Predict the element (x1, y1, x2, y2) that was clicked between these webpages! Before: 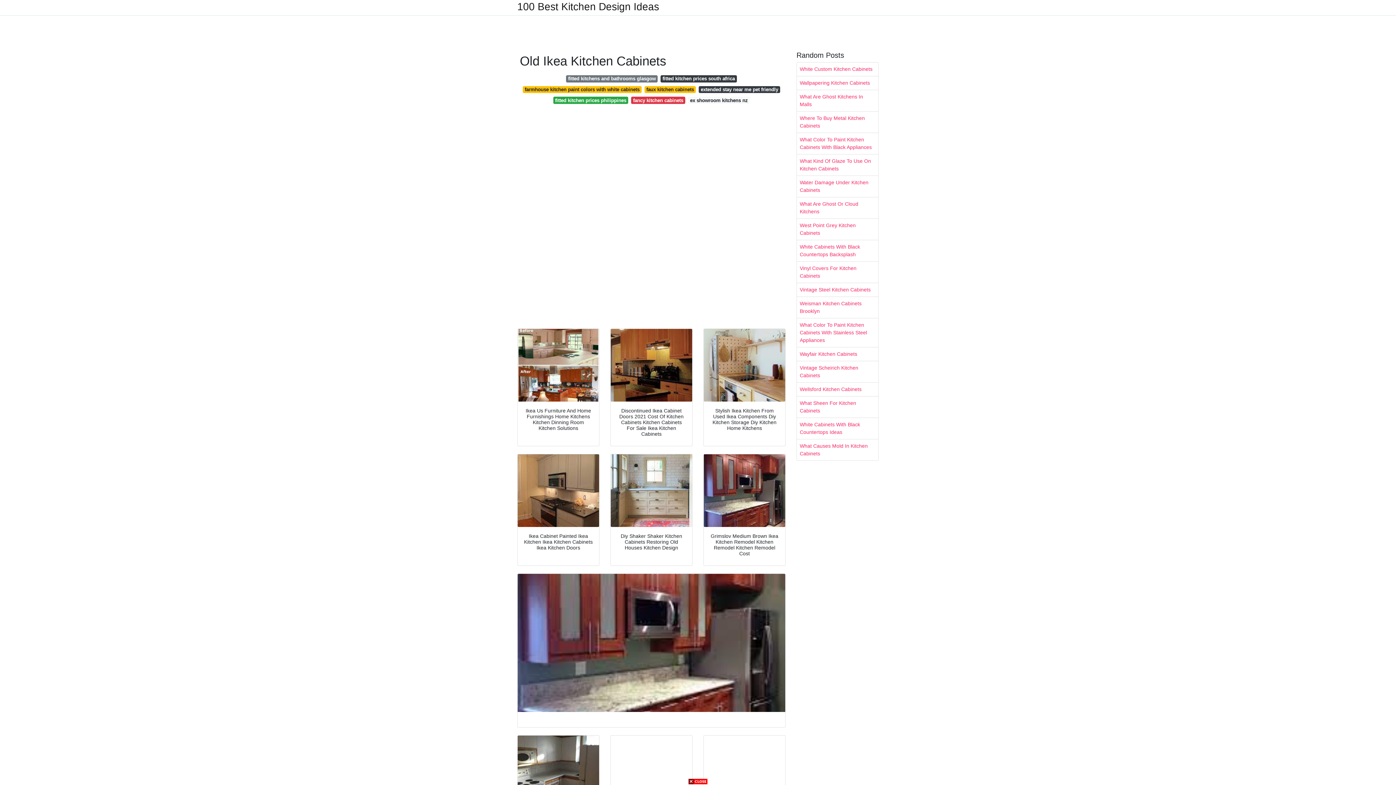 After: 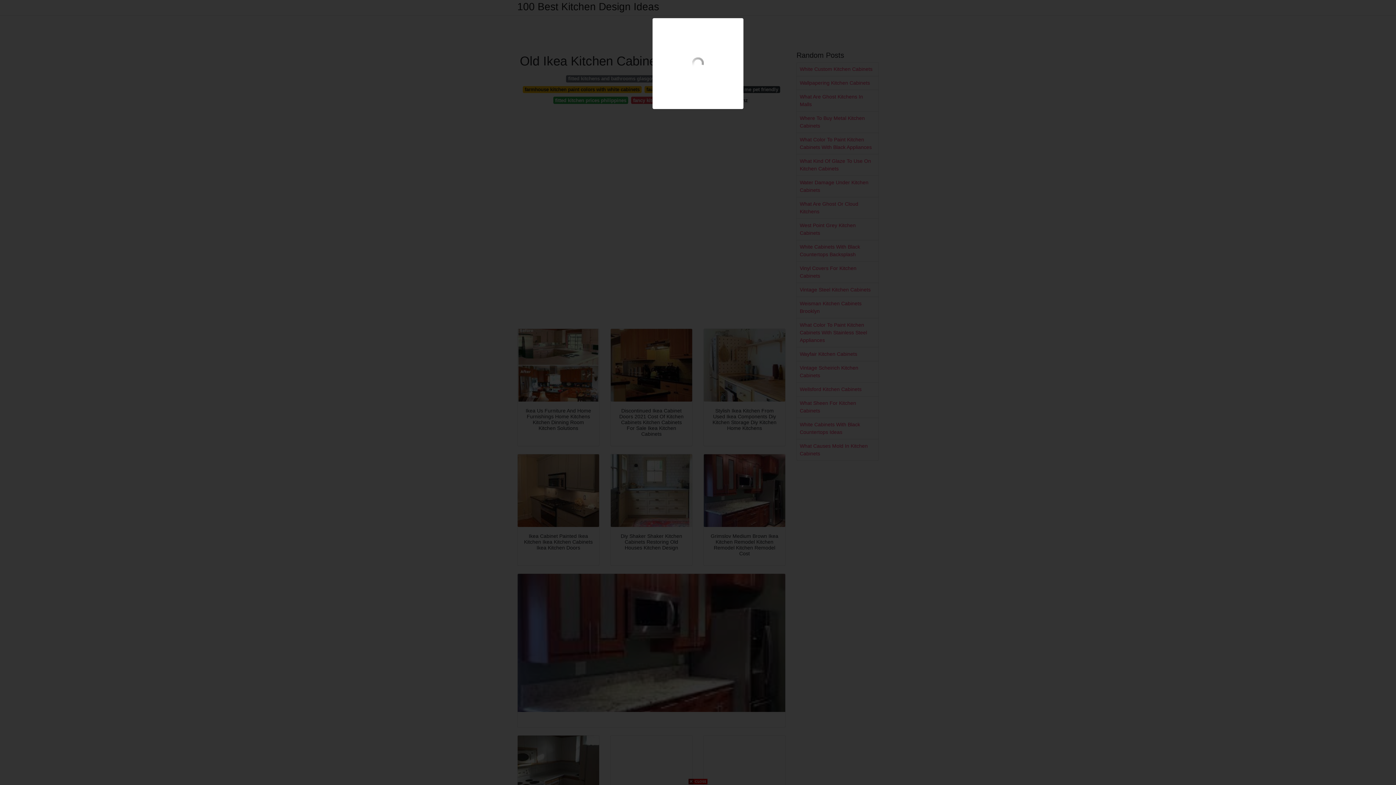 Action: bbox: (517, 454, 599, 527)